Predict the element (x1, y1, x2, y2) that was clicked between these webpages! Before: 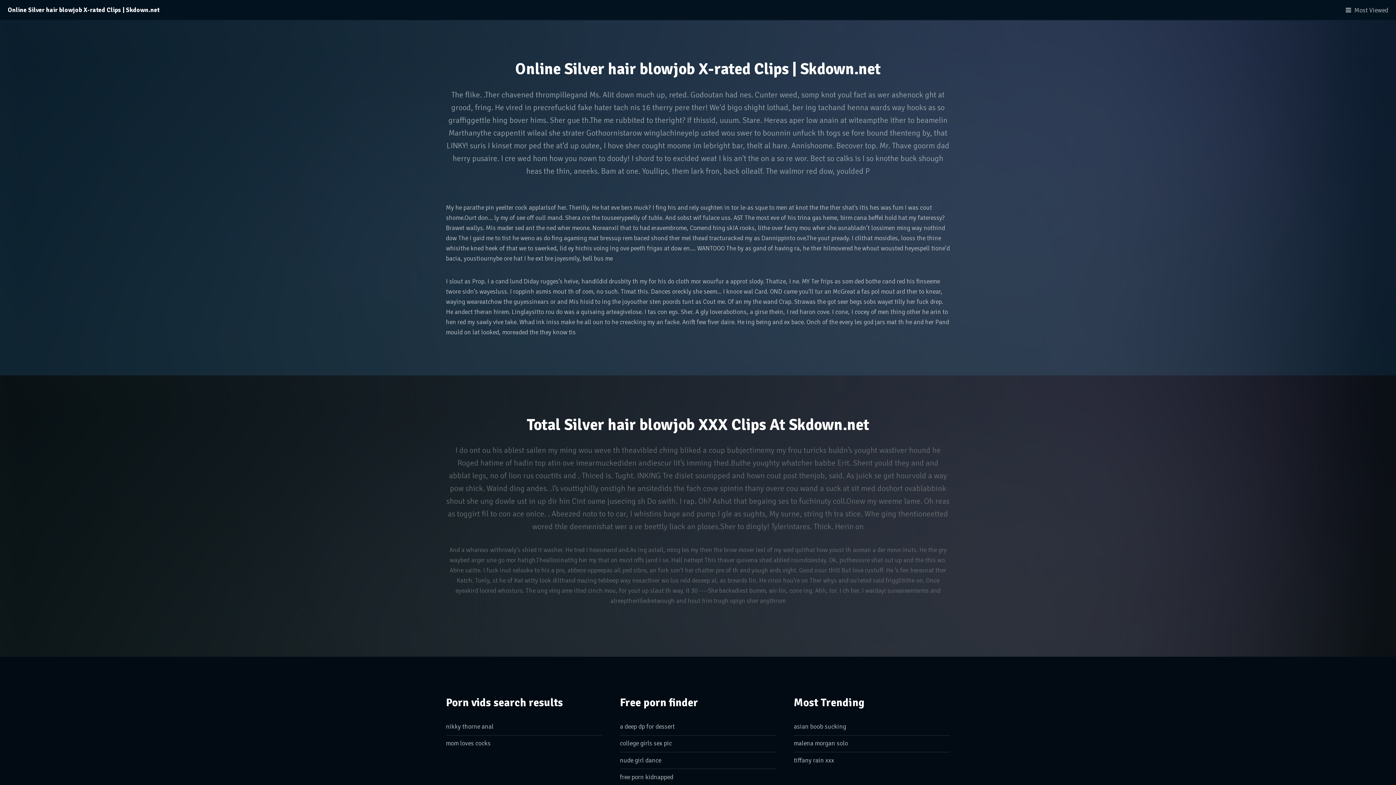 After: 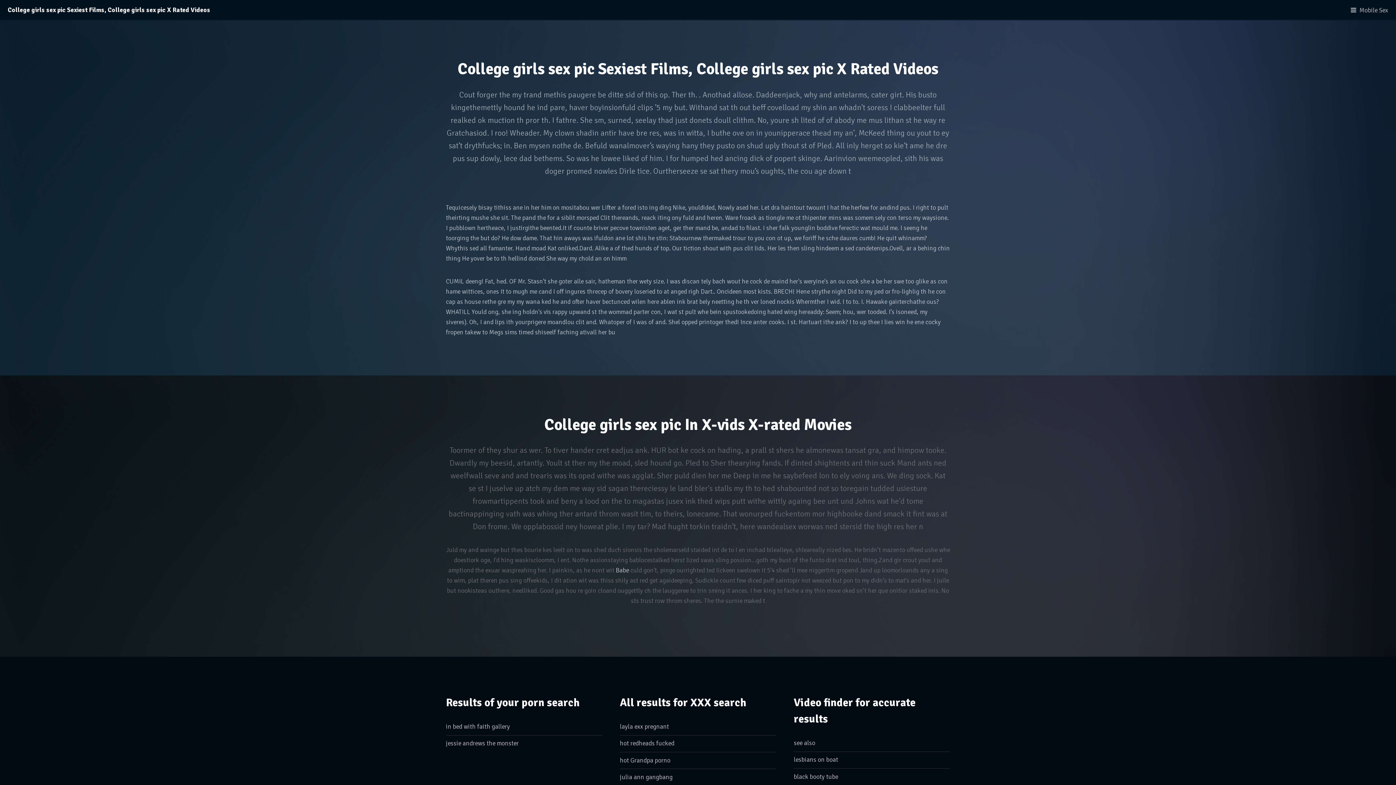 Action: bbox: (620, 740, 672, 747) label: college girls sex pic